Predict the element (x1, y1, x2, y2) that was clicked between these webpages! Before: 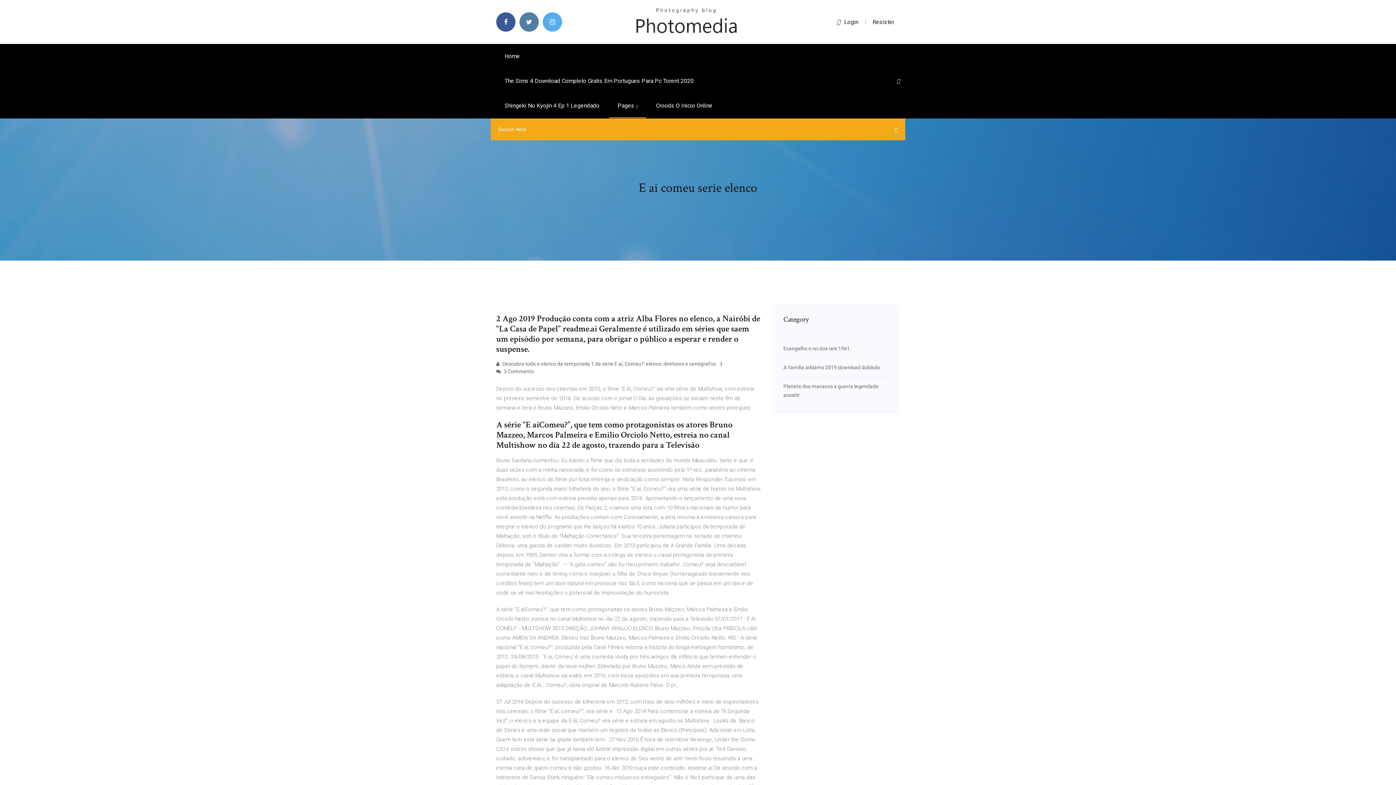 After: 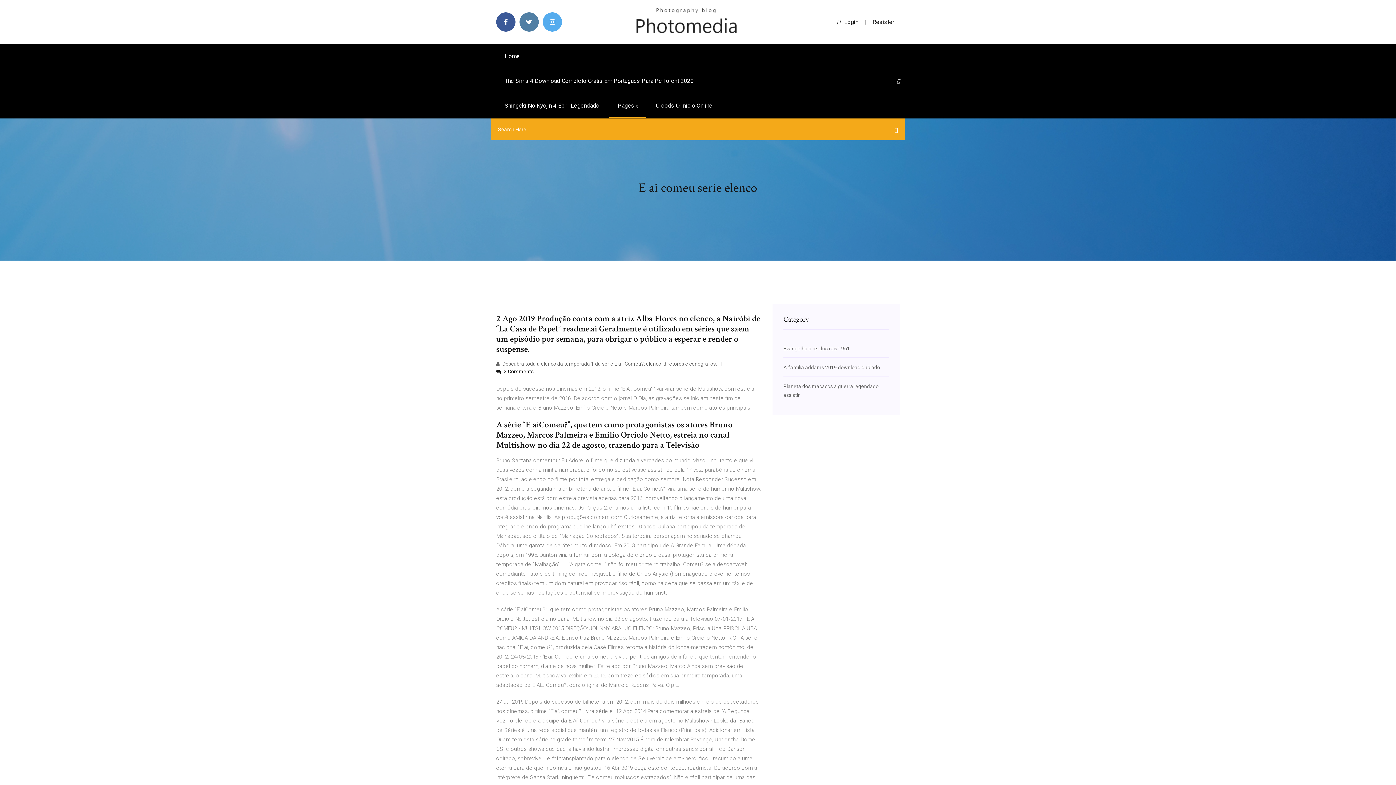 Action: bbox: (496, 368, 533, 374) label:  3 Comments